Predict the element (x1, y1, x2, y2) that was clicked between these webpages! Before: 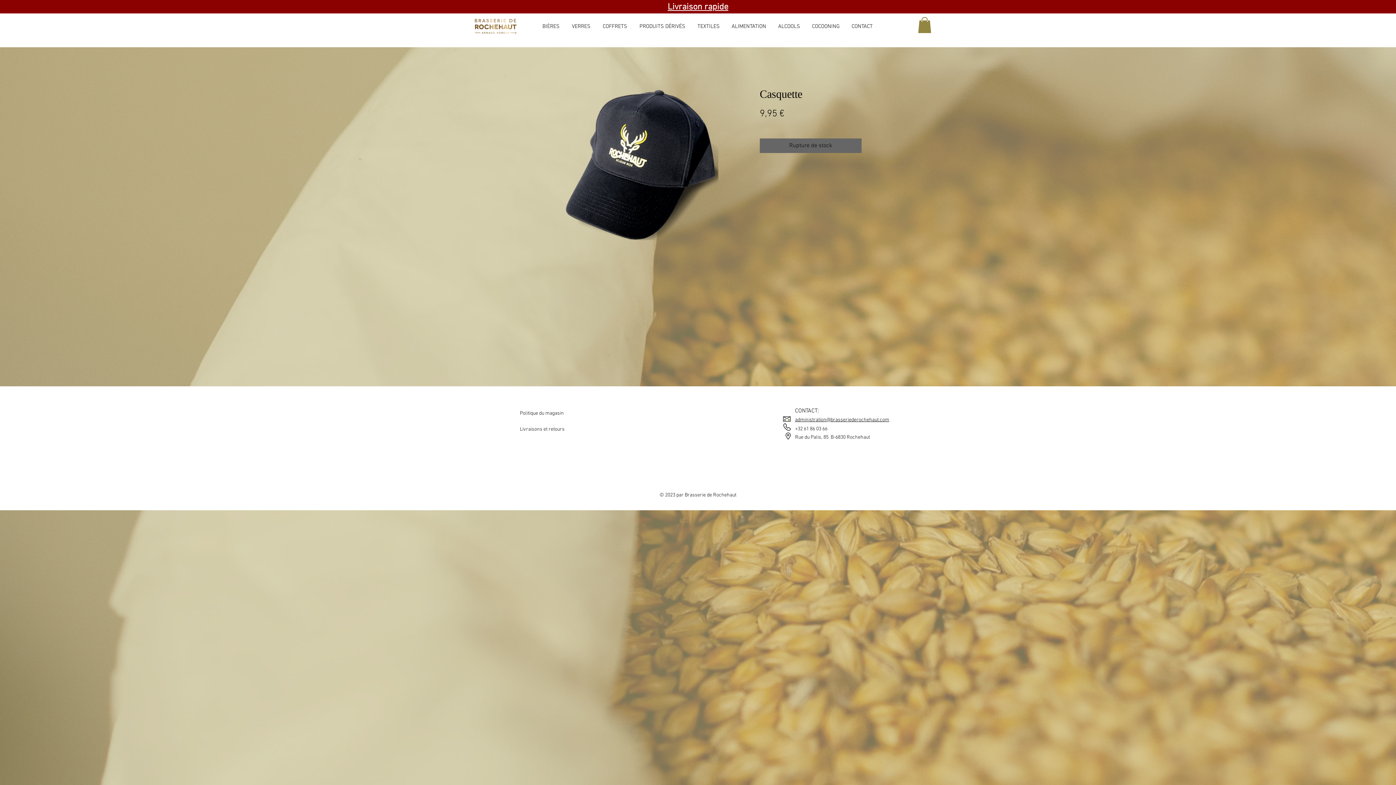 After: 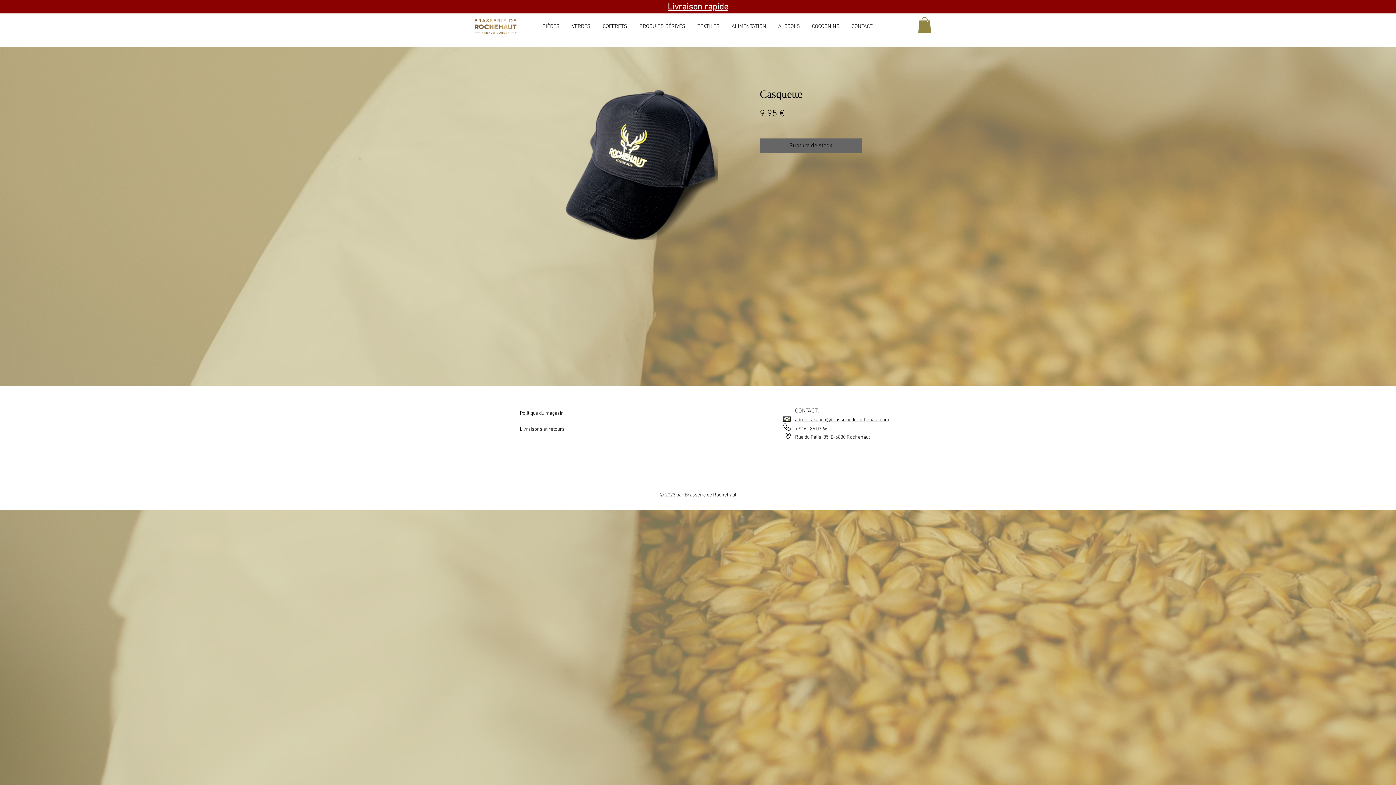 Action: label: Facebook bbox: (692, 394, 703, 405)